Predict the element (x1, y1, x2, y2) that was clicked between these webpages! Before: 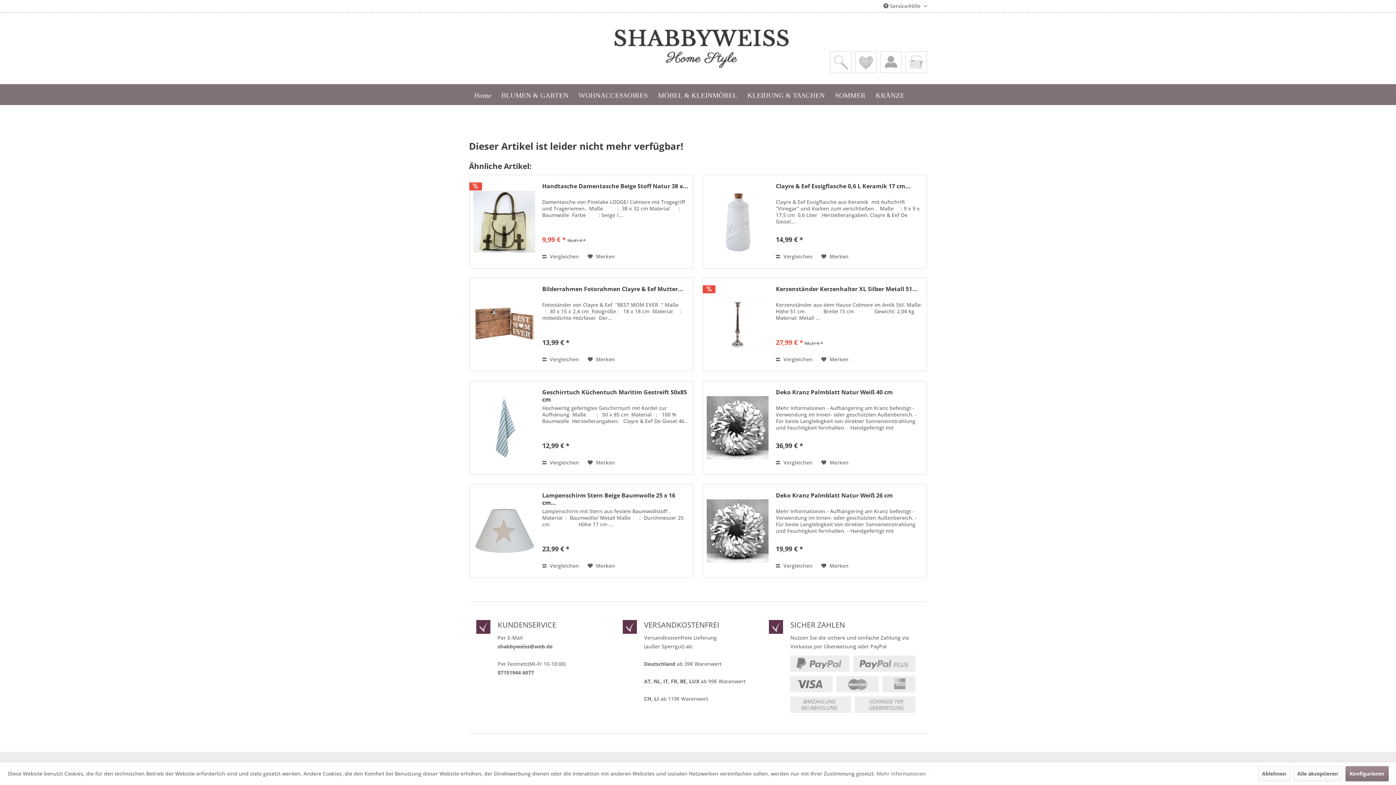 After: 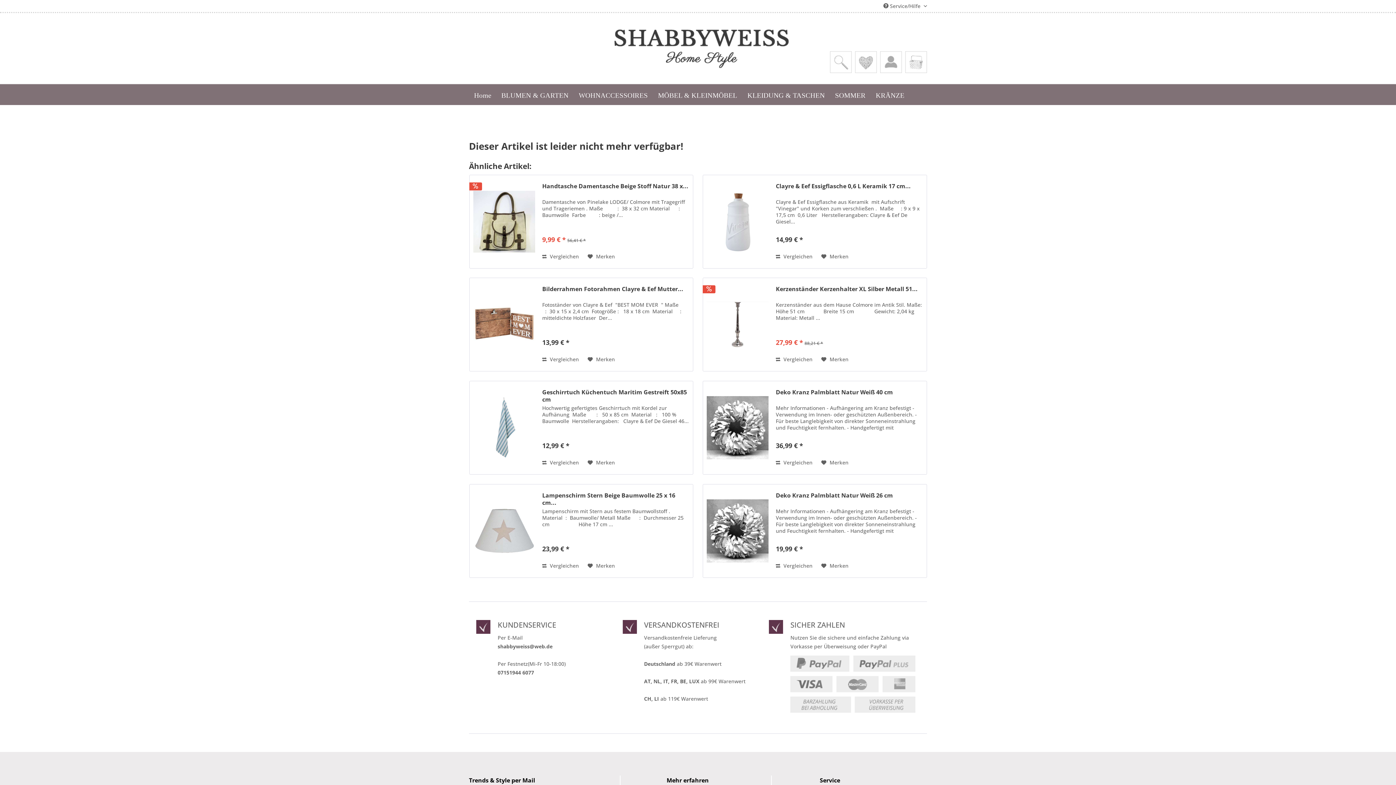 Action: label: Ablehnen bbox: (1258, 766, 1290, 781)